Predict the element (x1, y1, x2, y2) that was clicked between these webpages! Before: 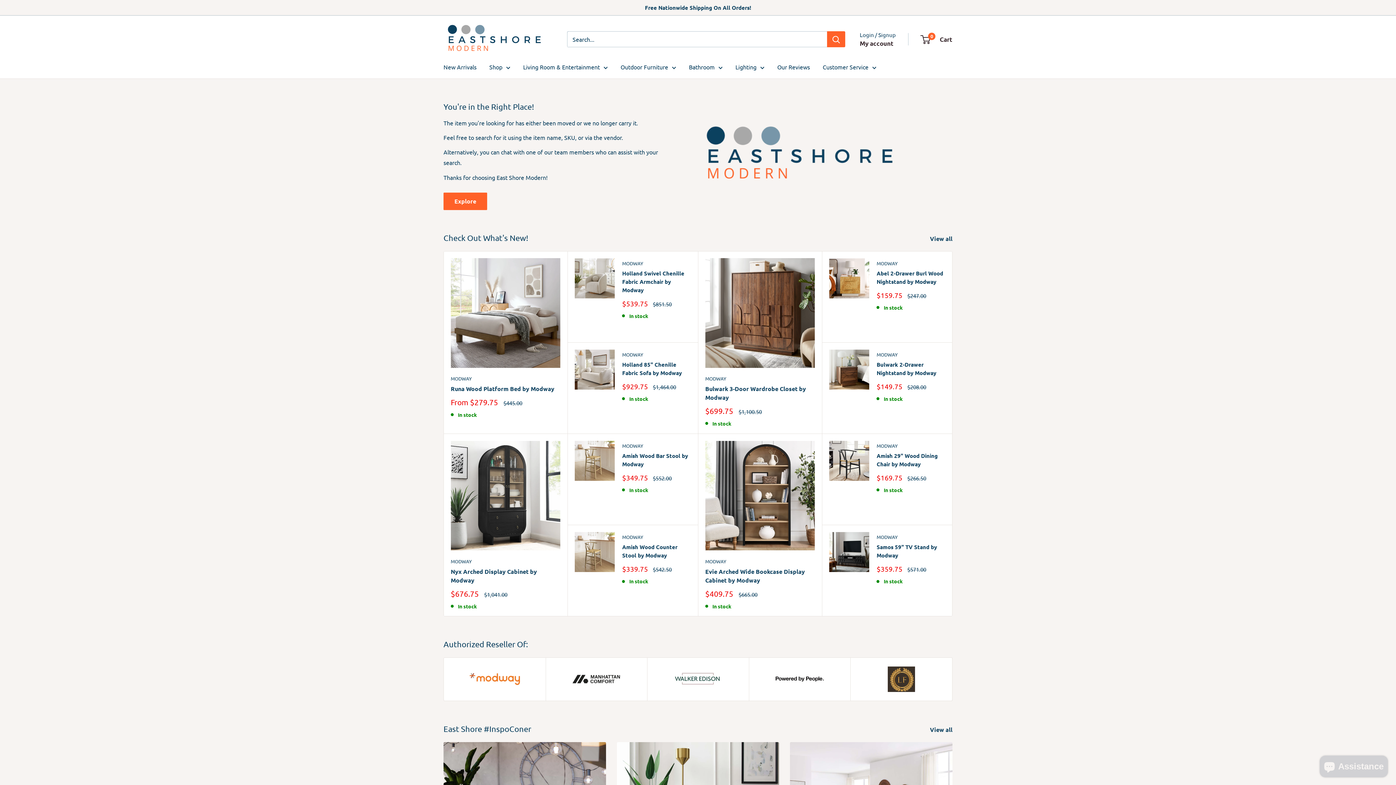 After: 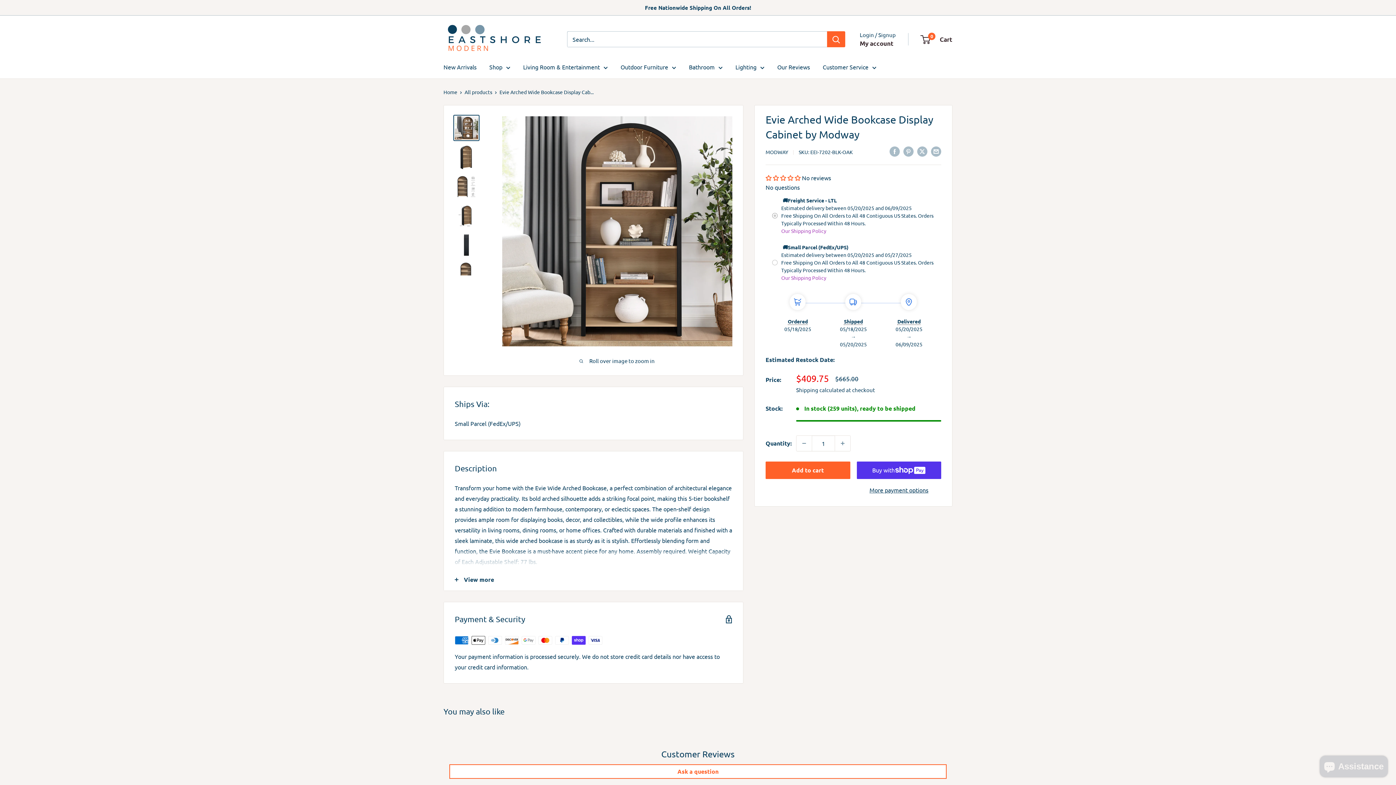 Action: label: Evie Arched Wide Bookcase Display Cabinet by Modway bbox: (705, 567, 815, 584)